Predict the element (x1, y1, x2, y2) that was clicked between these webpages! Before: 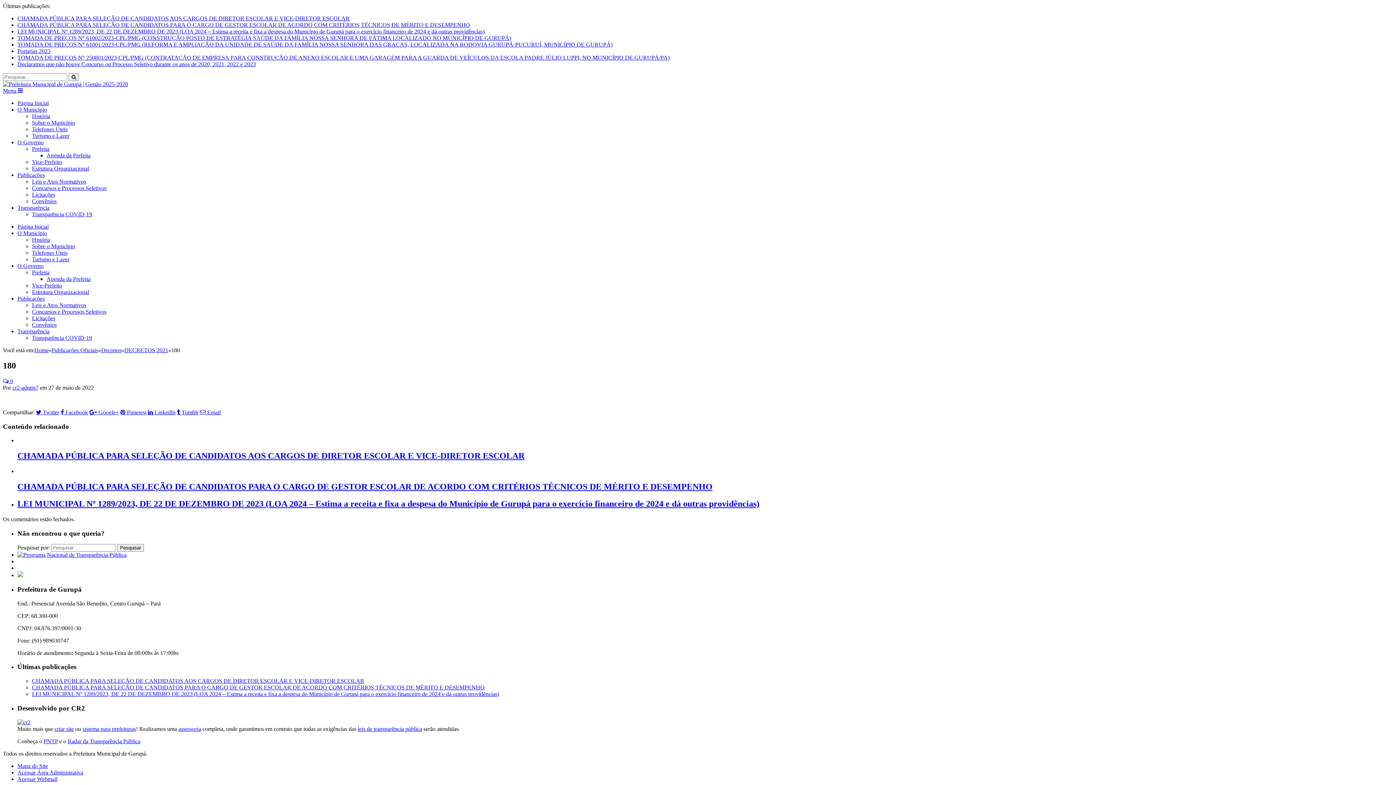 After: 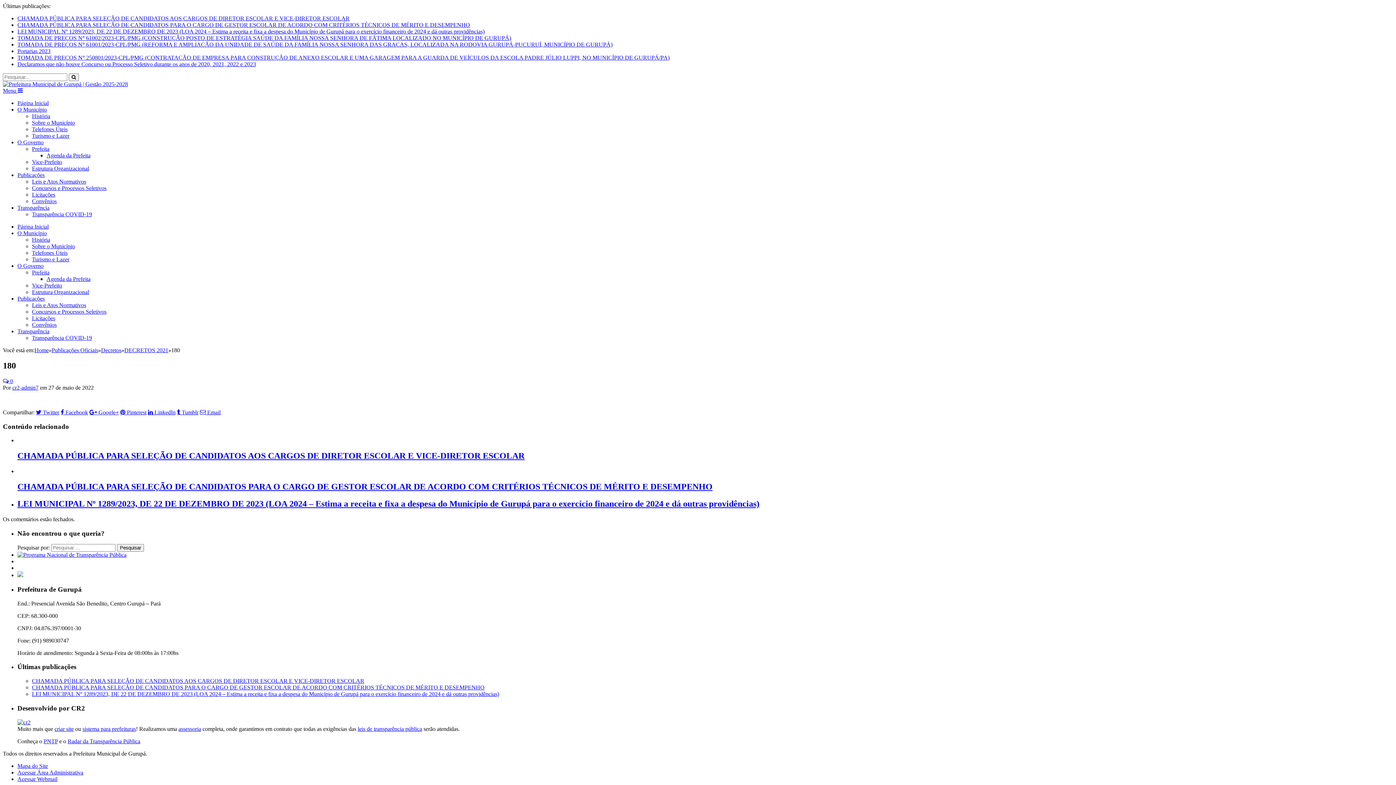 Action: label: Transparência bbox: (17, 328, 49, 334)